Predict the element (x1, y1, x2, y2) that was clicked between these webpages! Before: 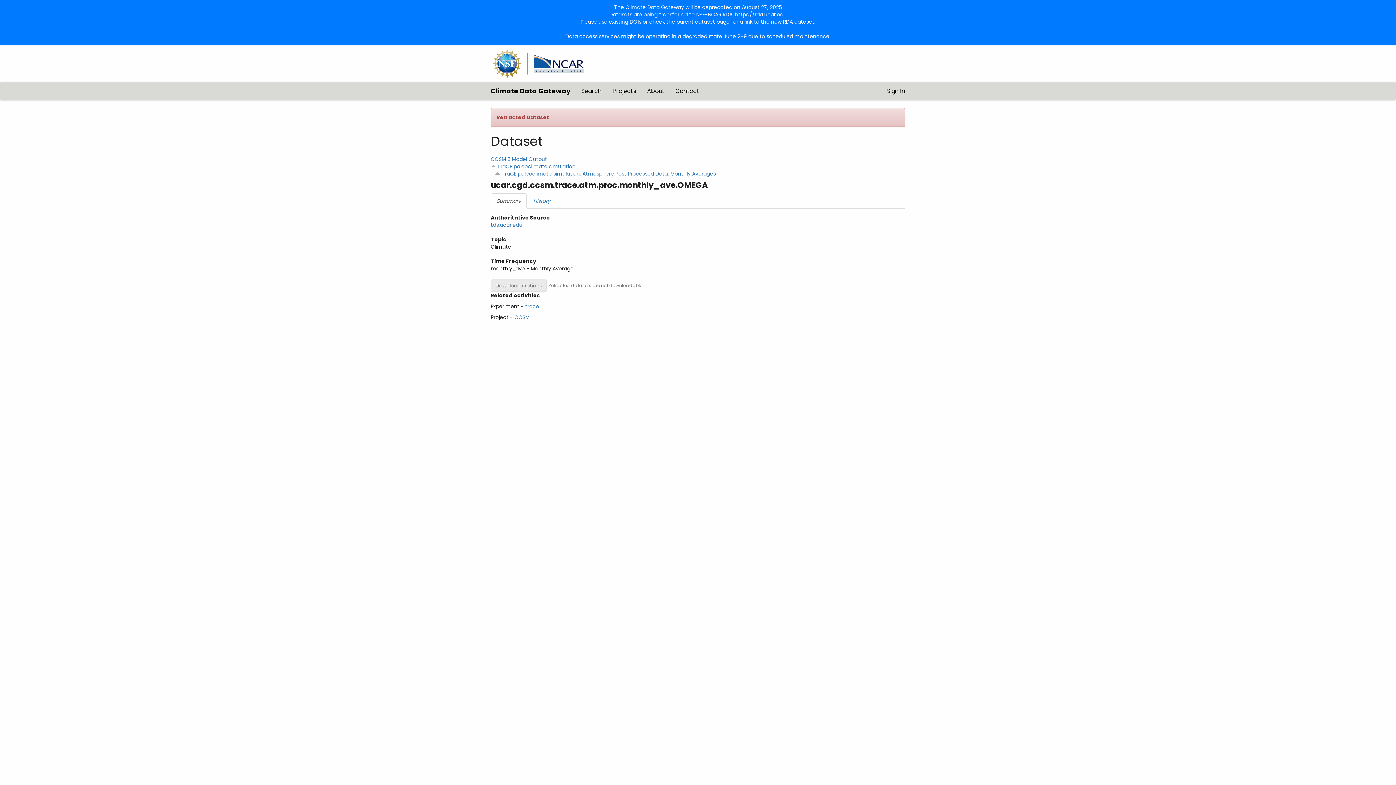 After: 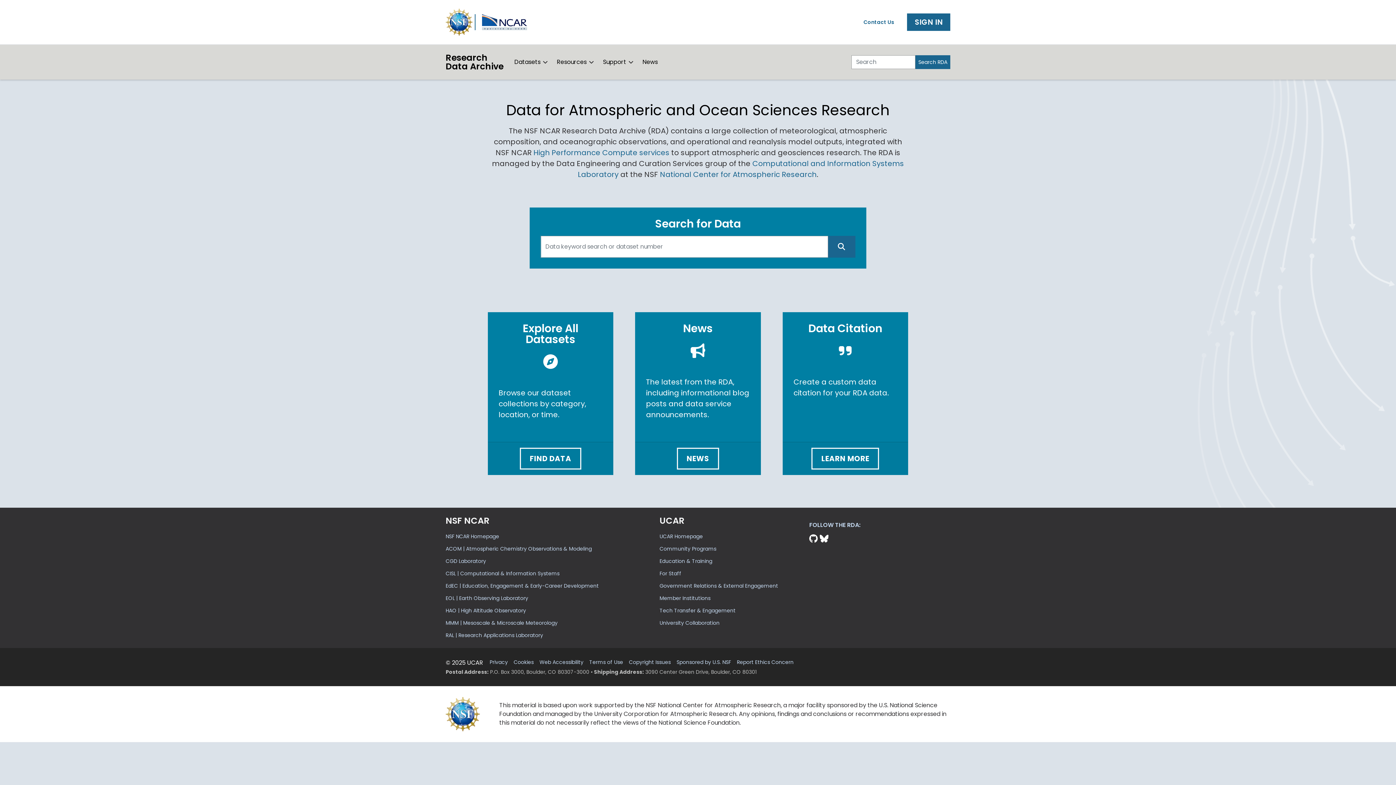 Action: bbox: (735, 10, 786, 18) label: https://rda.ucar.edu